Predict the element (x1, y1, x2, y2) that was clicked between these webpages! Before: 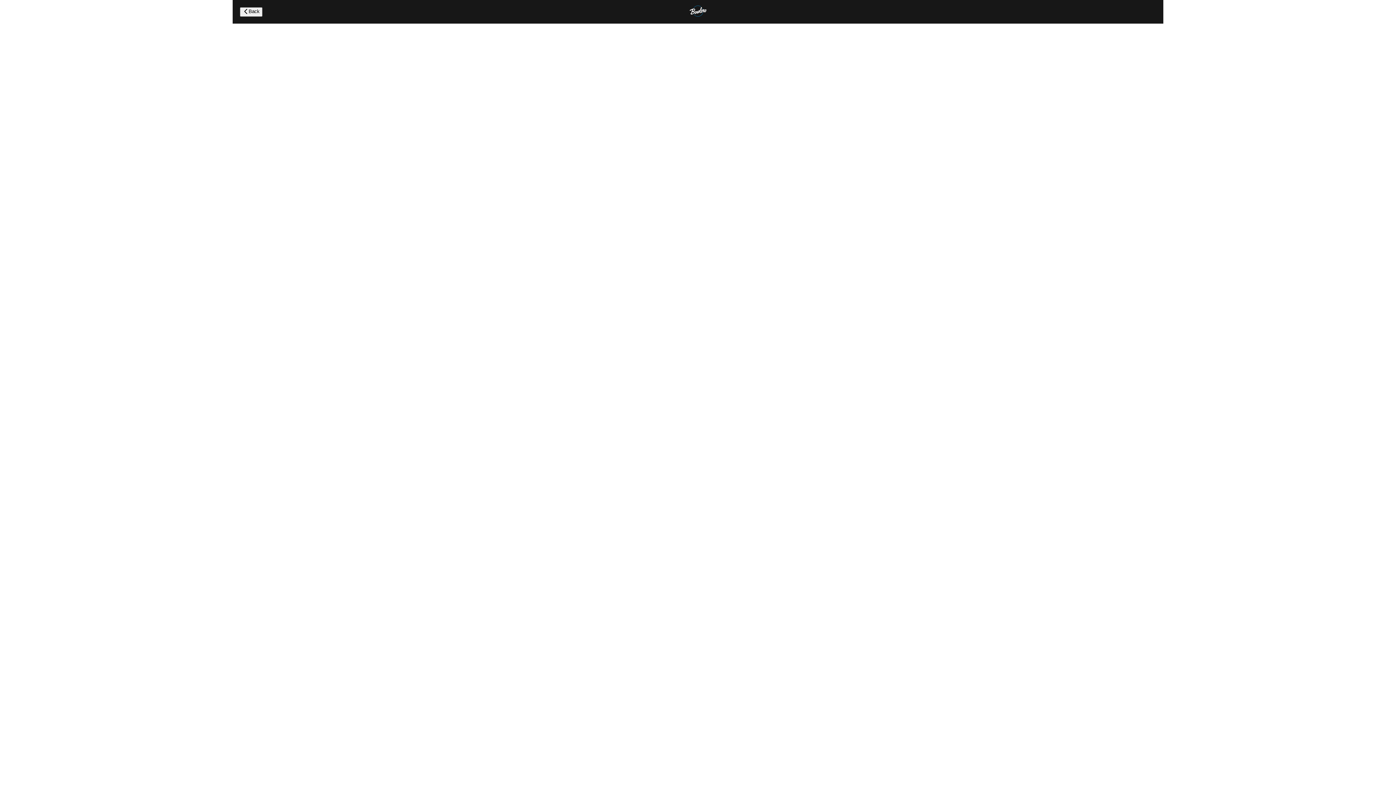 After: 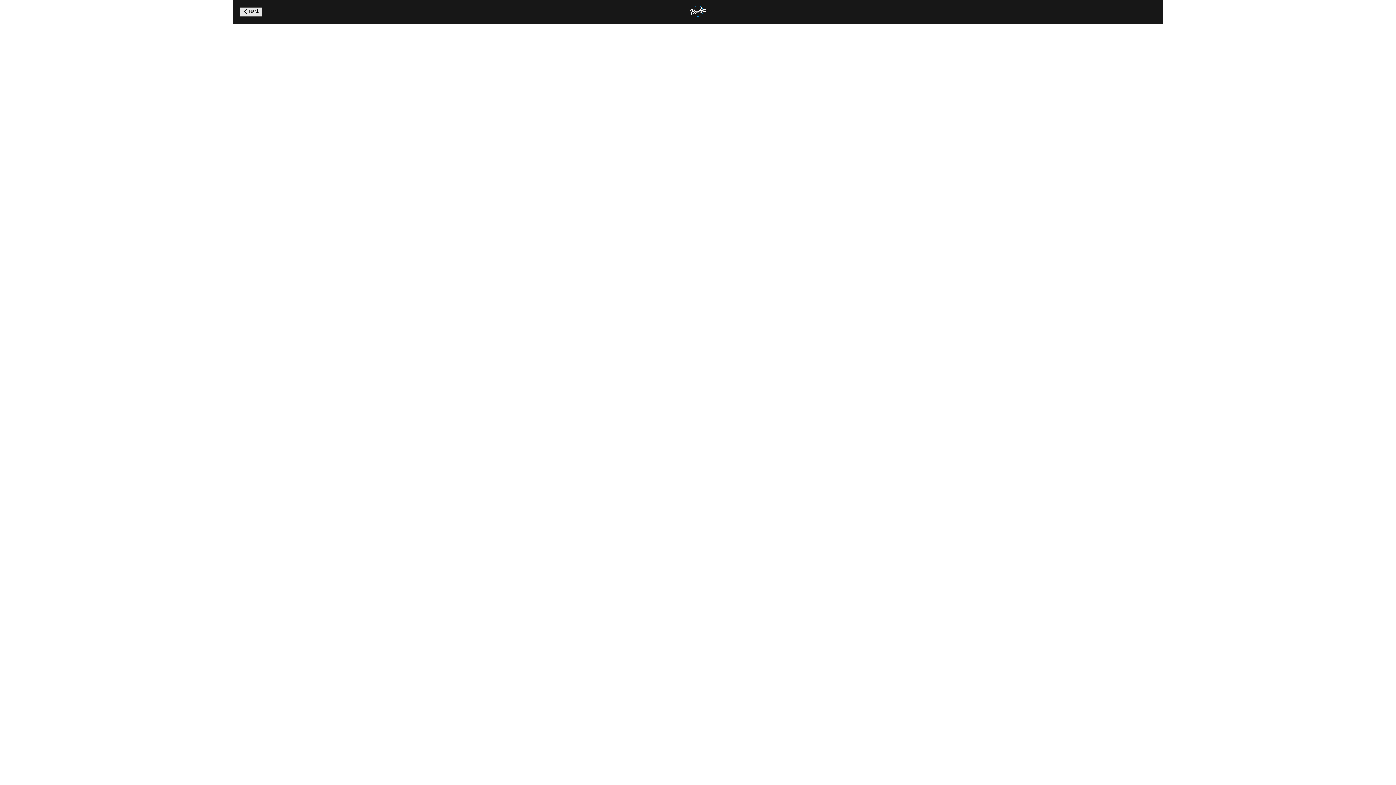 Action: label: Back bbox: (240, 7, 262, 16)